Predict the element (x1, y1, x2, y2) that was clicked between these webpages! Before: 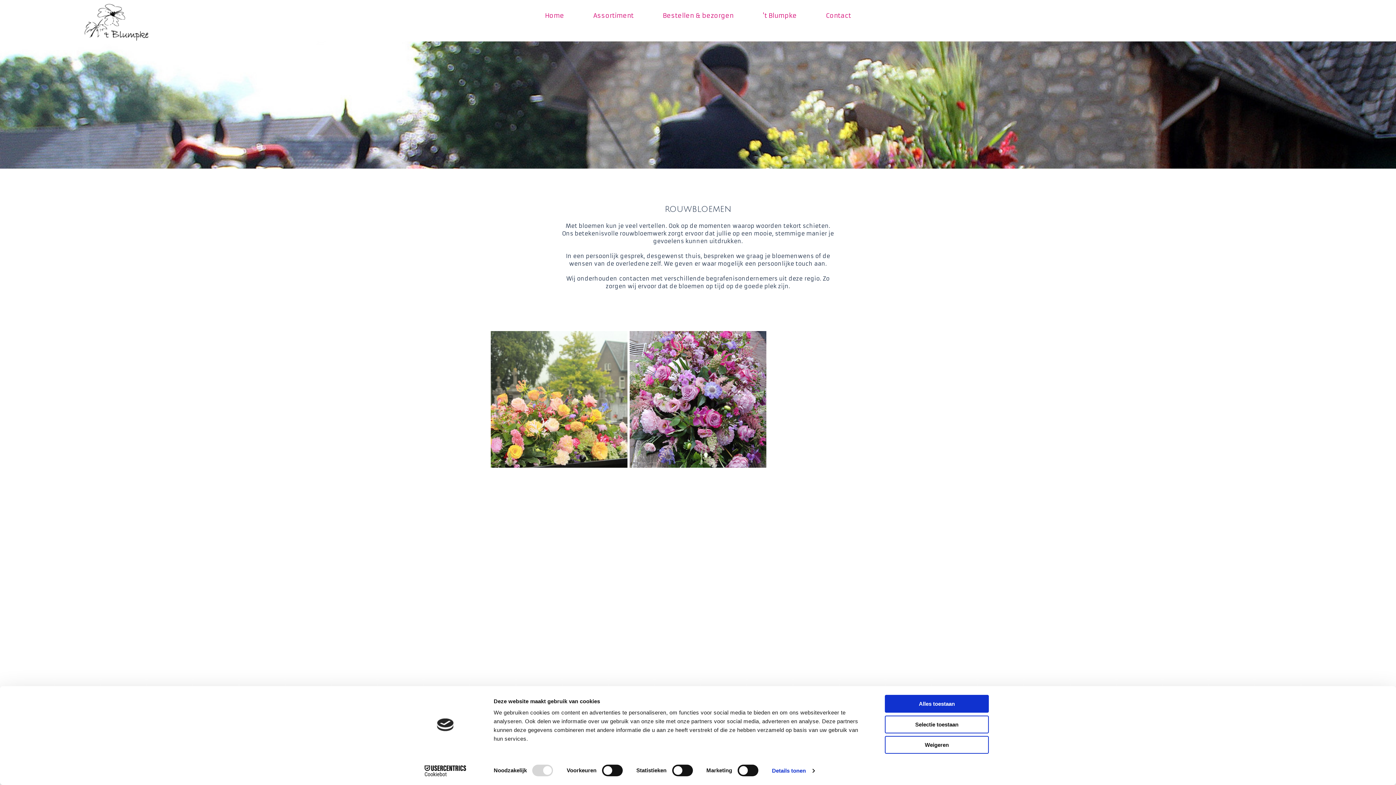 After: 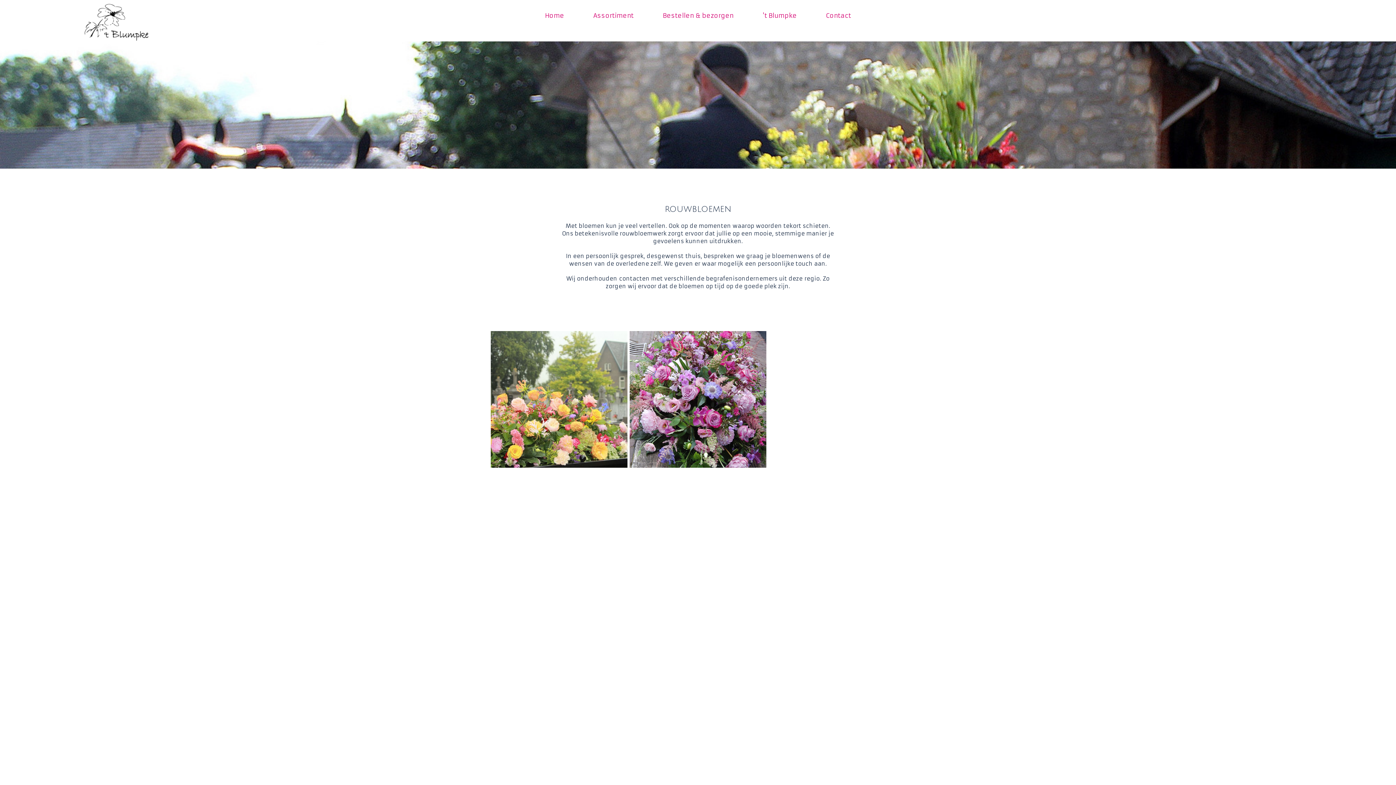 Action: label: Selectie toestaan bbox: (885, 715, 989, 733)